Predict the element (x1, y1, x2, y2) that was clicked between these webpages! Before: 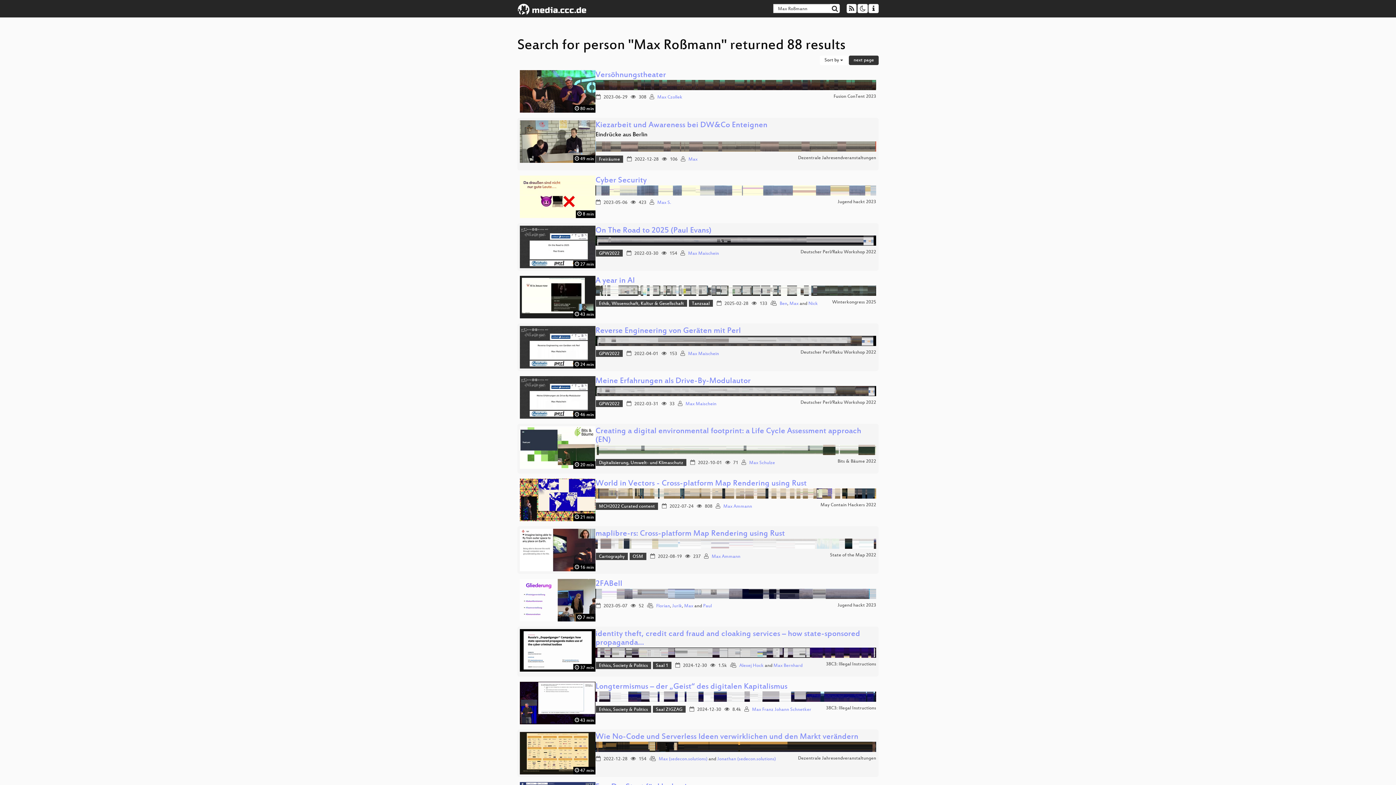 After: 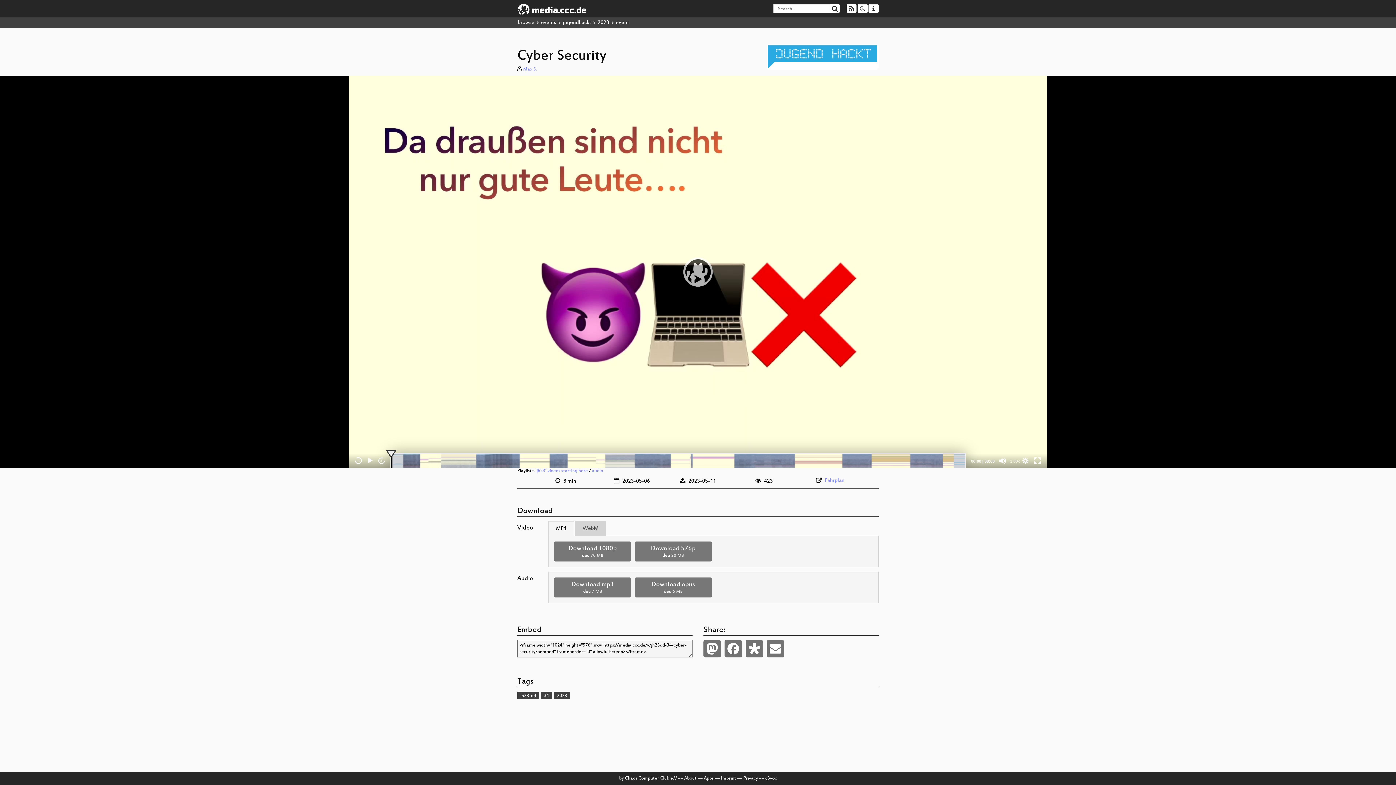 Action: bbox: (520, 175, 595, 218) label:  8 min